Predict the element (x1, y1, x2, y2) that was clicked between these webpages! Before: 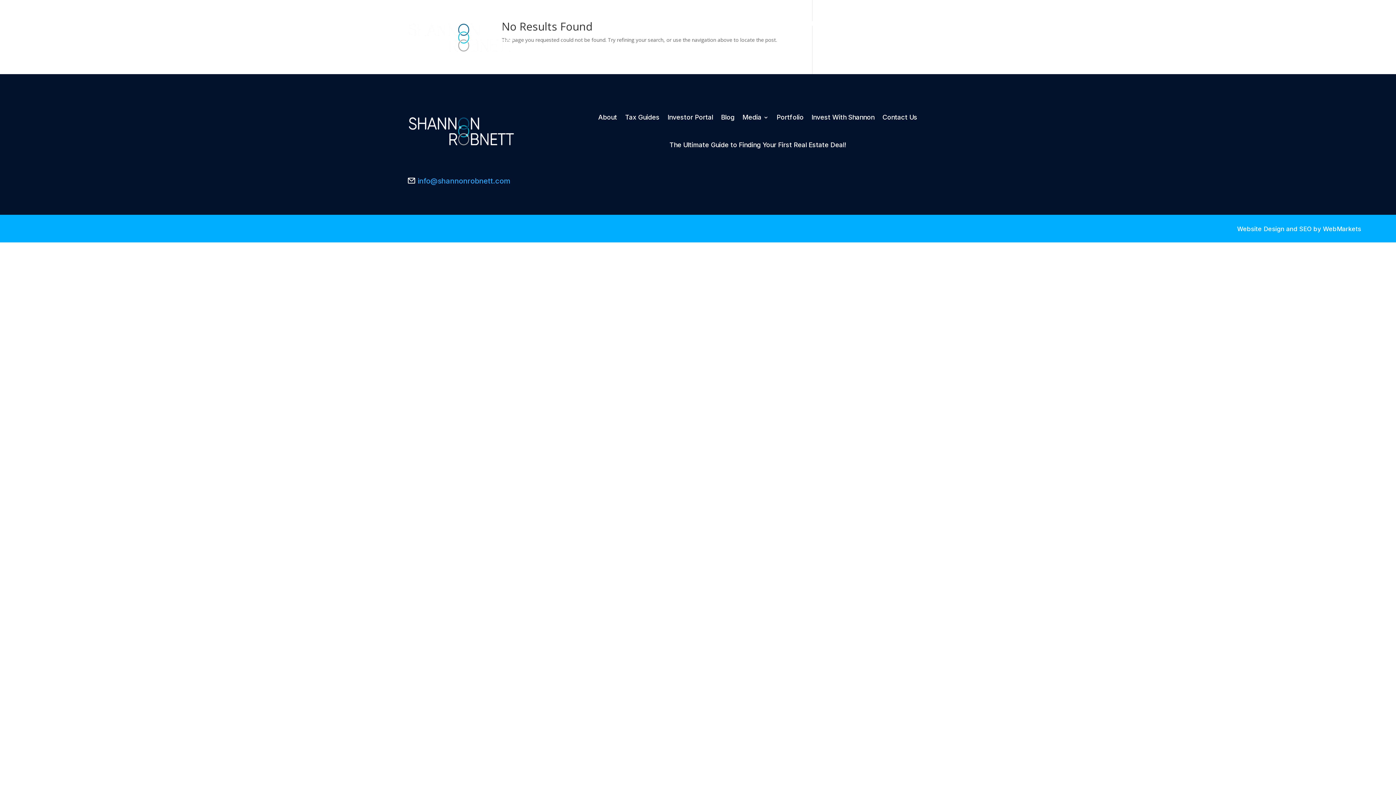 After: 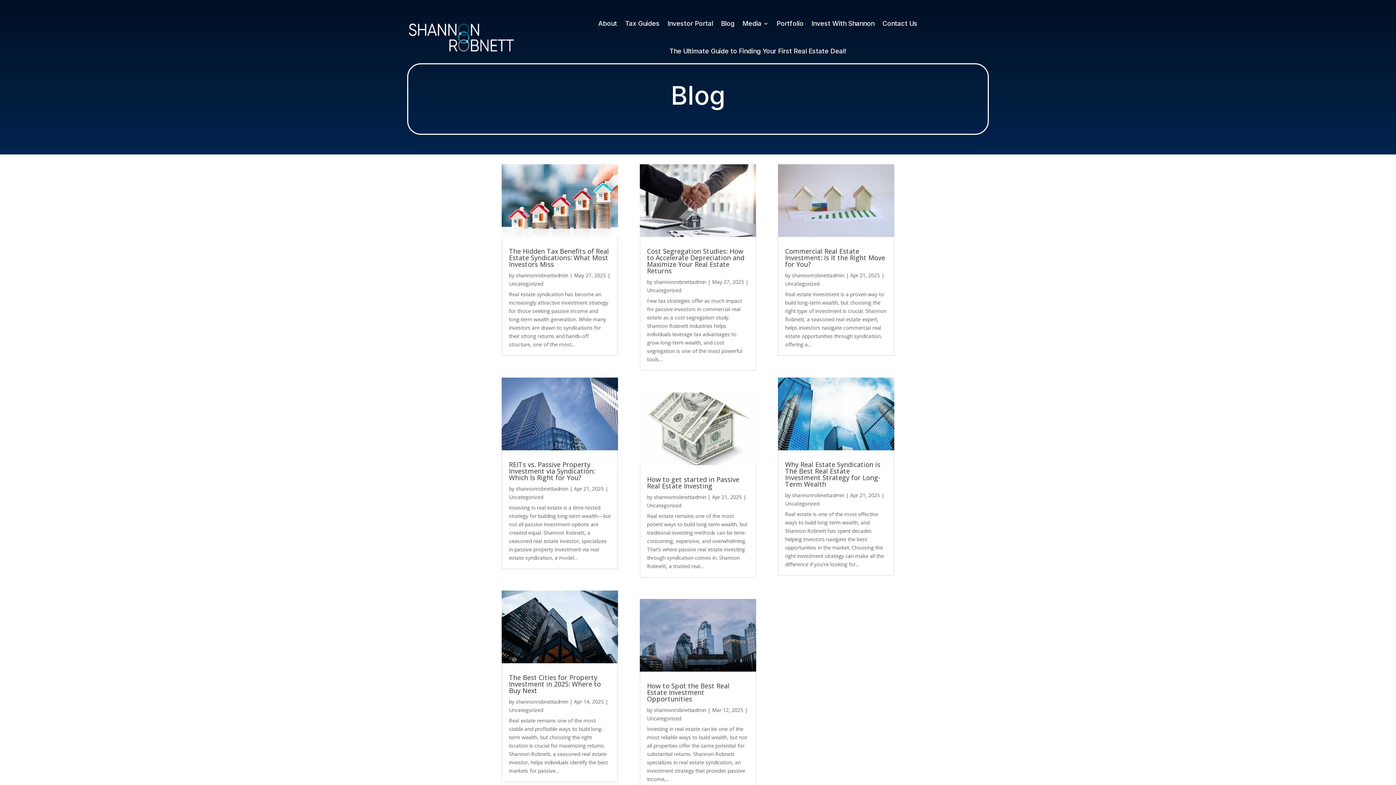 Action: label: Blog bbox: (721, 103, 734, 131)